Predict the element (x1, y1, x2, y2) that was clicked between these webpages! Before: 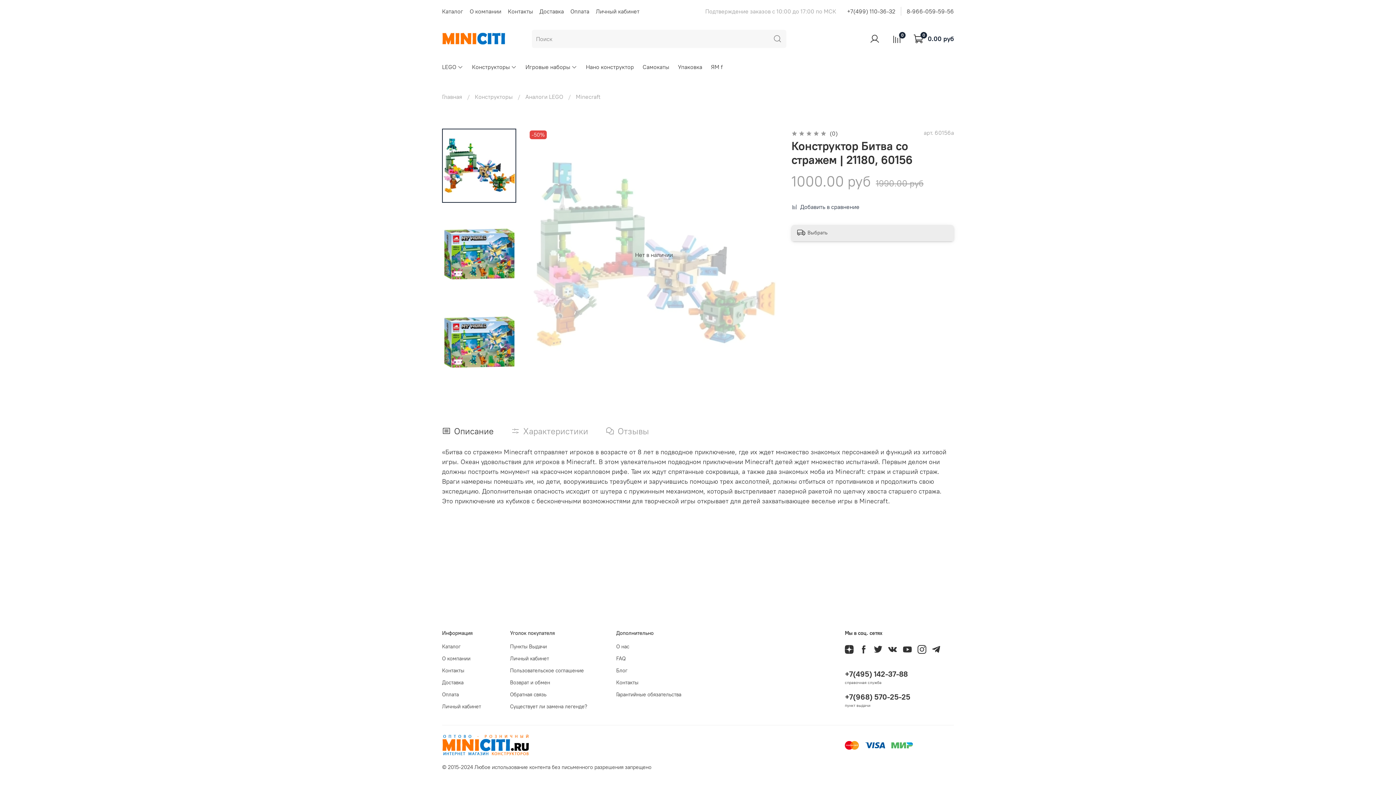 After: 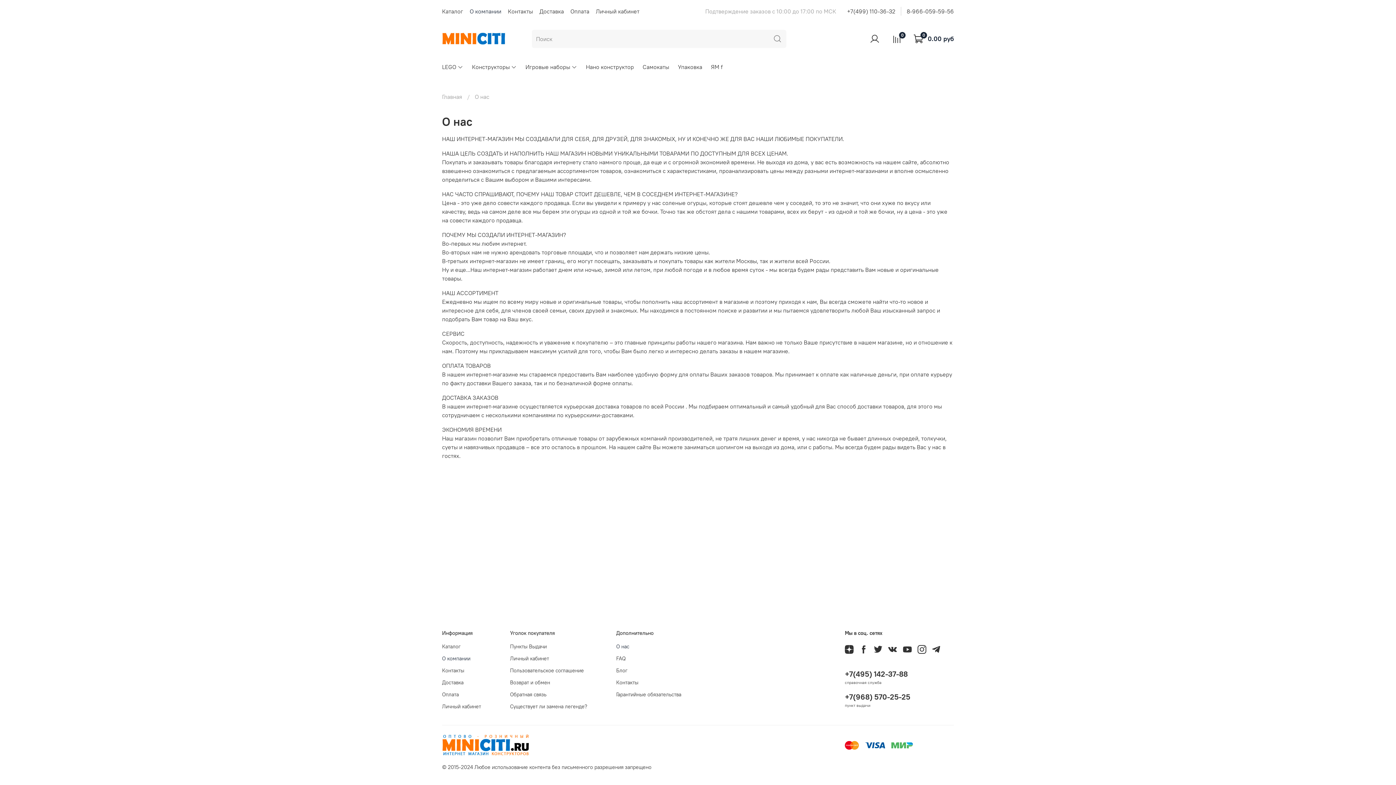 Action: bbox: (616, 643, 681, 650) label: О нас